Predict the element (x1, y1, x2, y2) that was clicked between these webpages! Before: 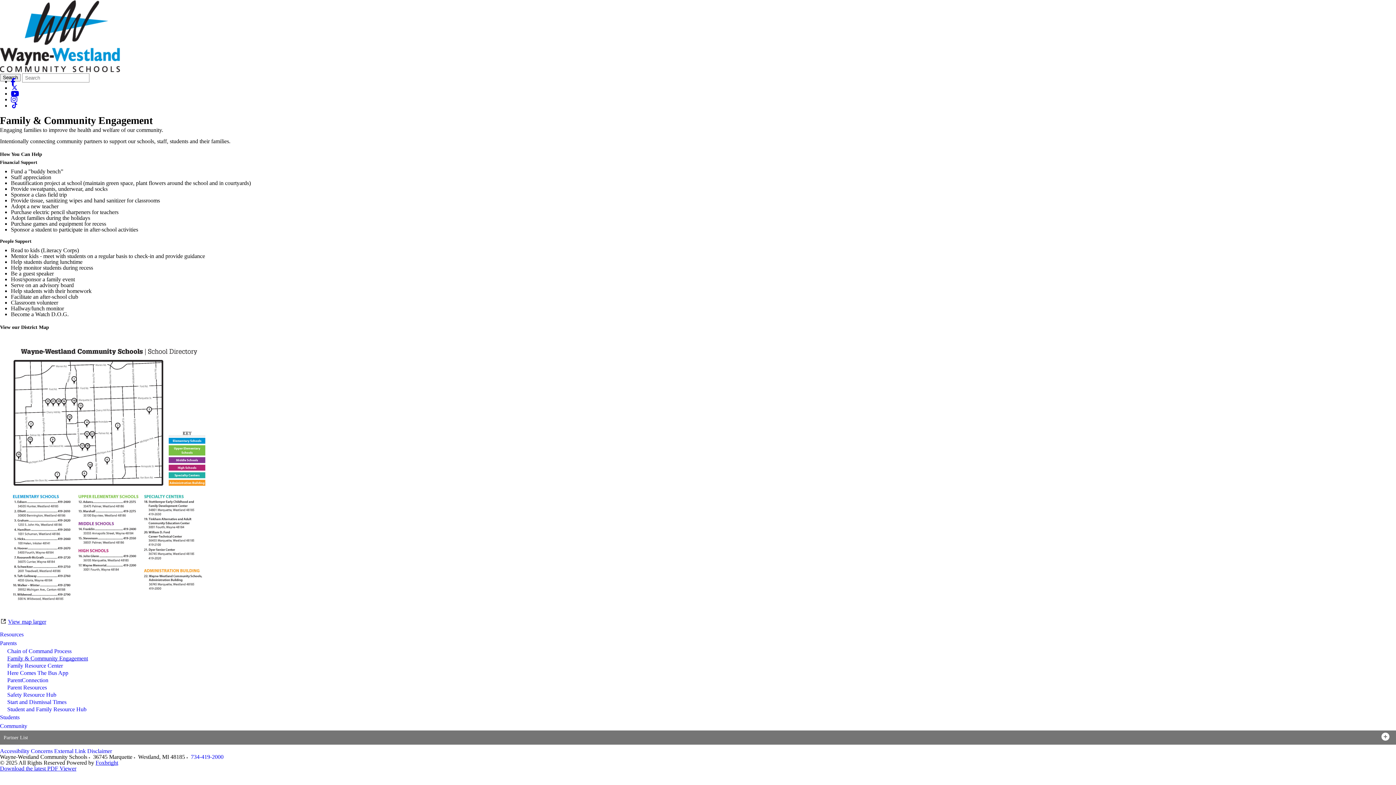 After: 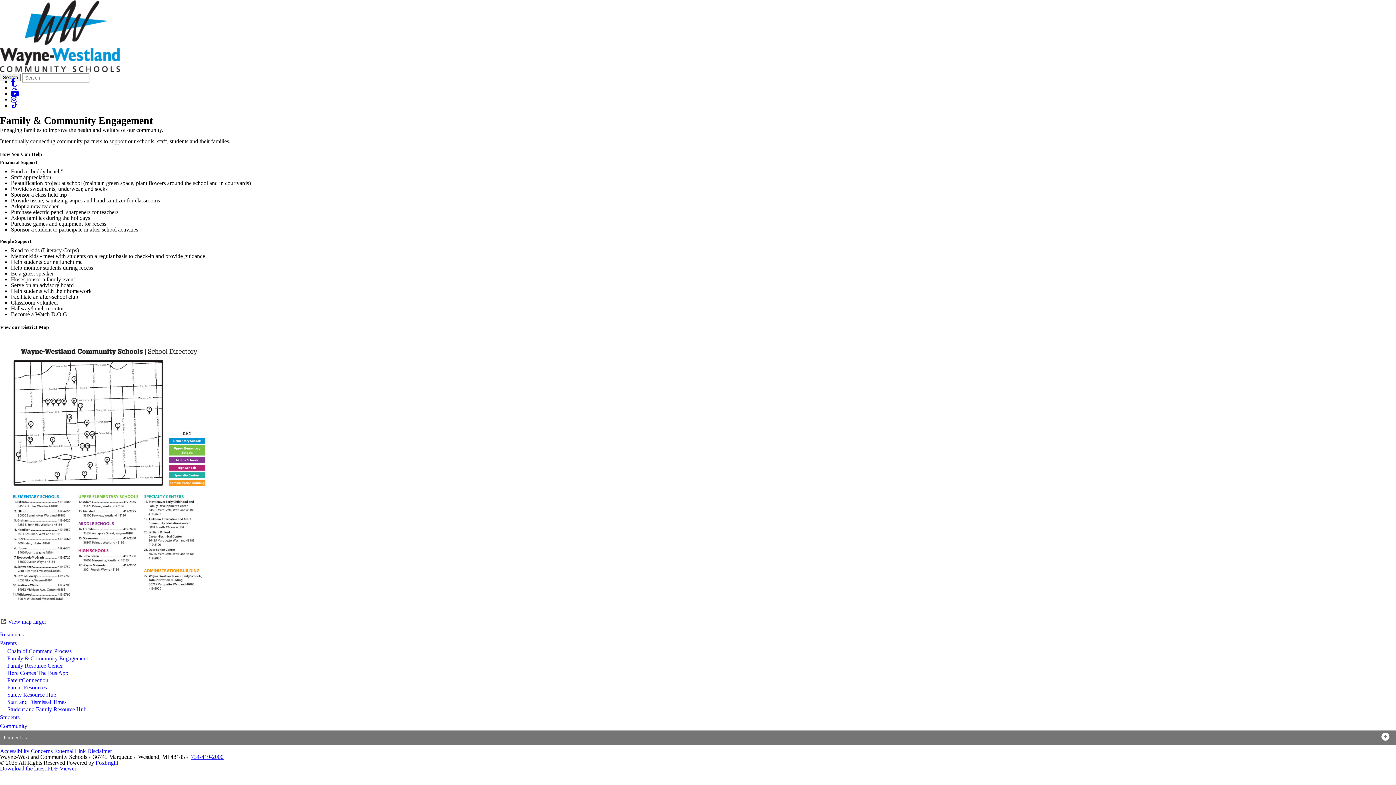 Action: bbox: (190, 754, 223, 760) label: Phone number for Wayne-Westland Community Schools: 734-419-2000